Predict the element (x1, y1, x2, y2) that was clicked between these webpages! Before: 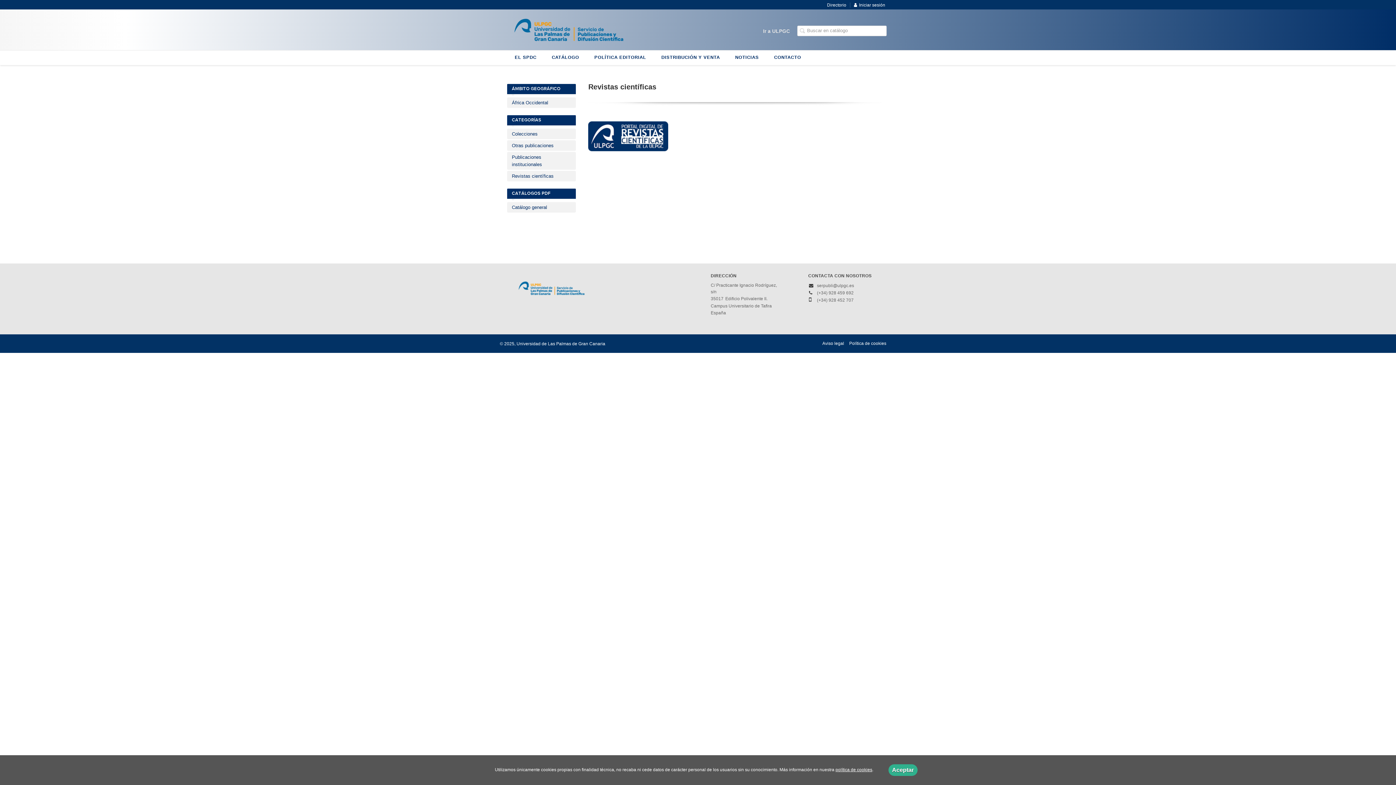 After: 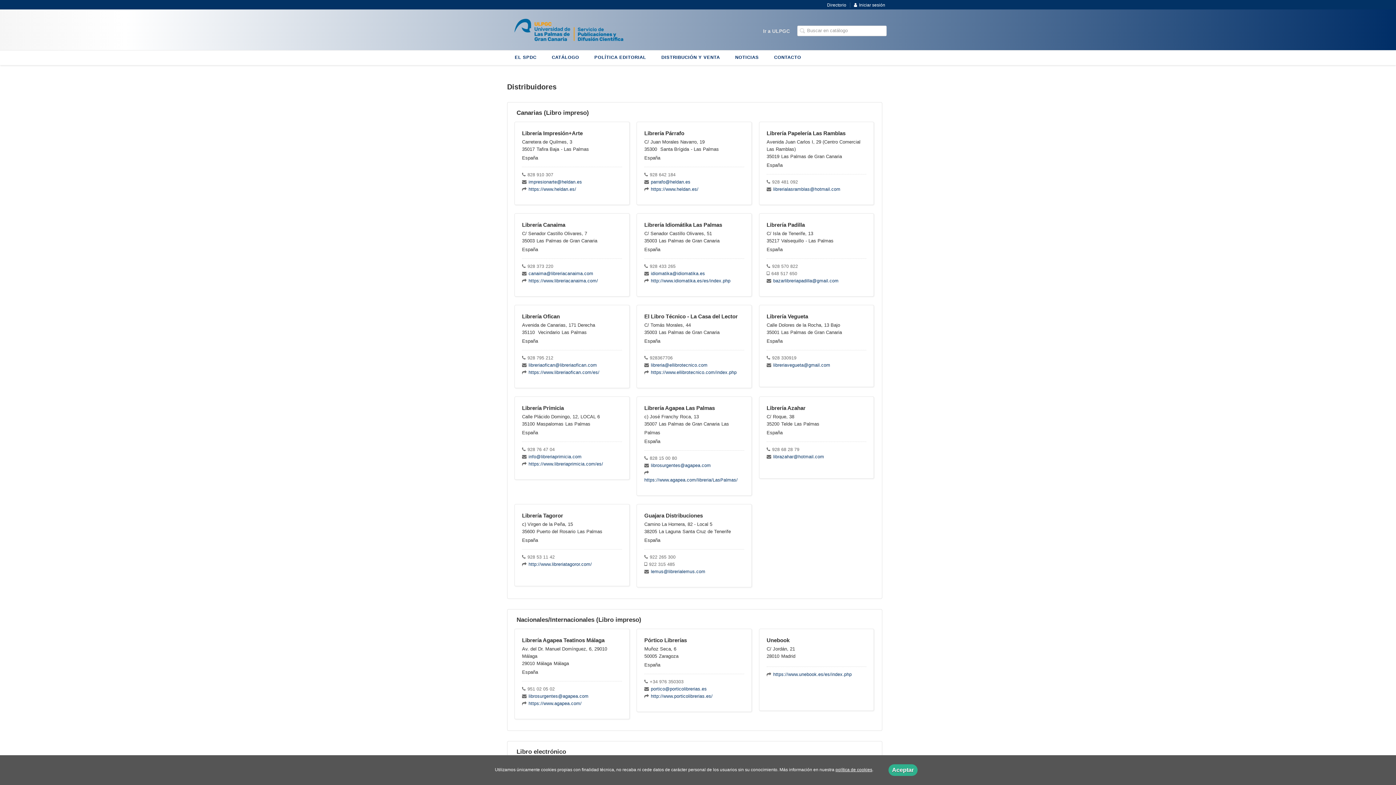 Action: label: DISTRIBUCIÓN Y VENTA bbox: (661, 50, 720, 65)